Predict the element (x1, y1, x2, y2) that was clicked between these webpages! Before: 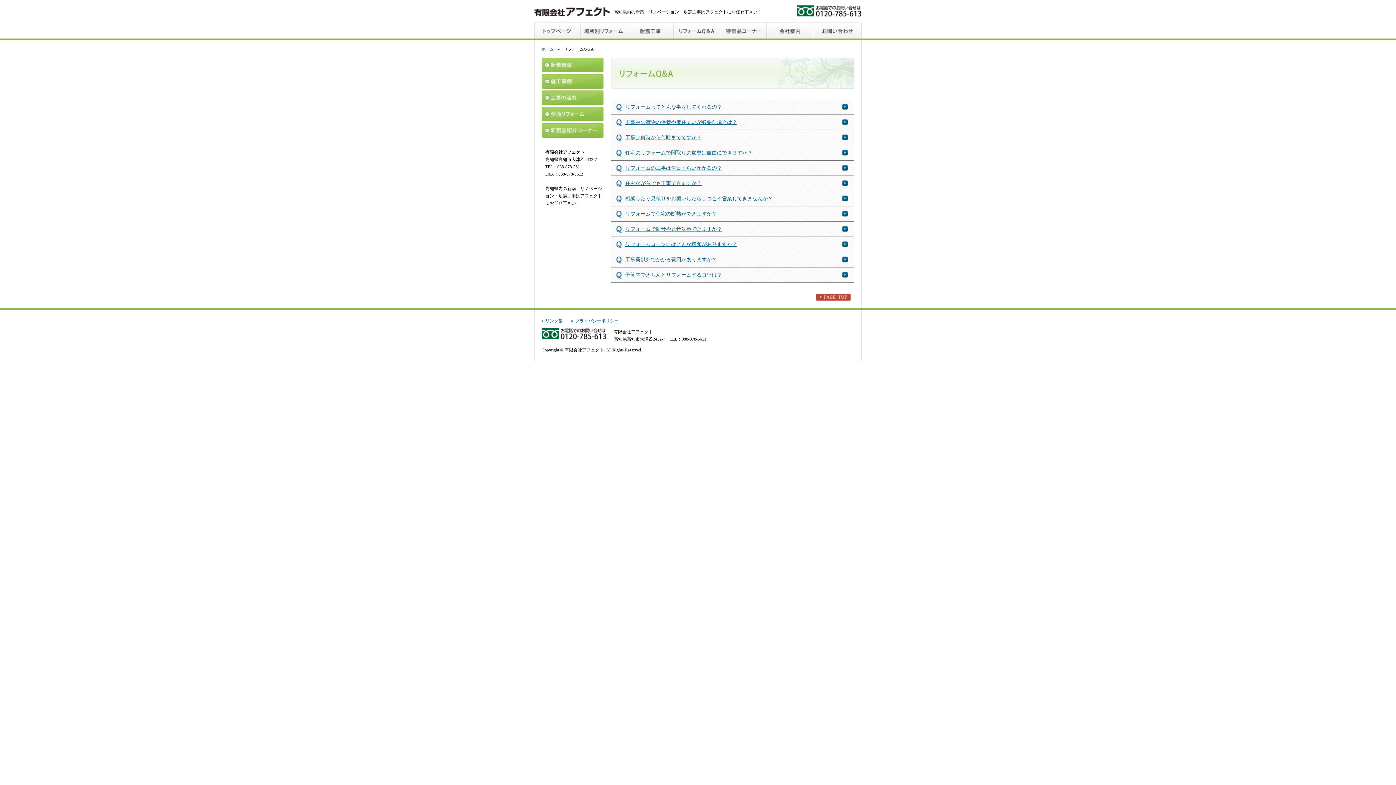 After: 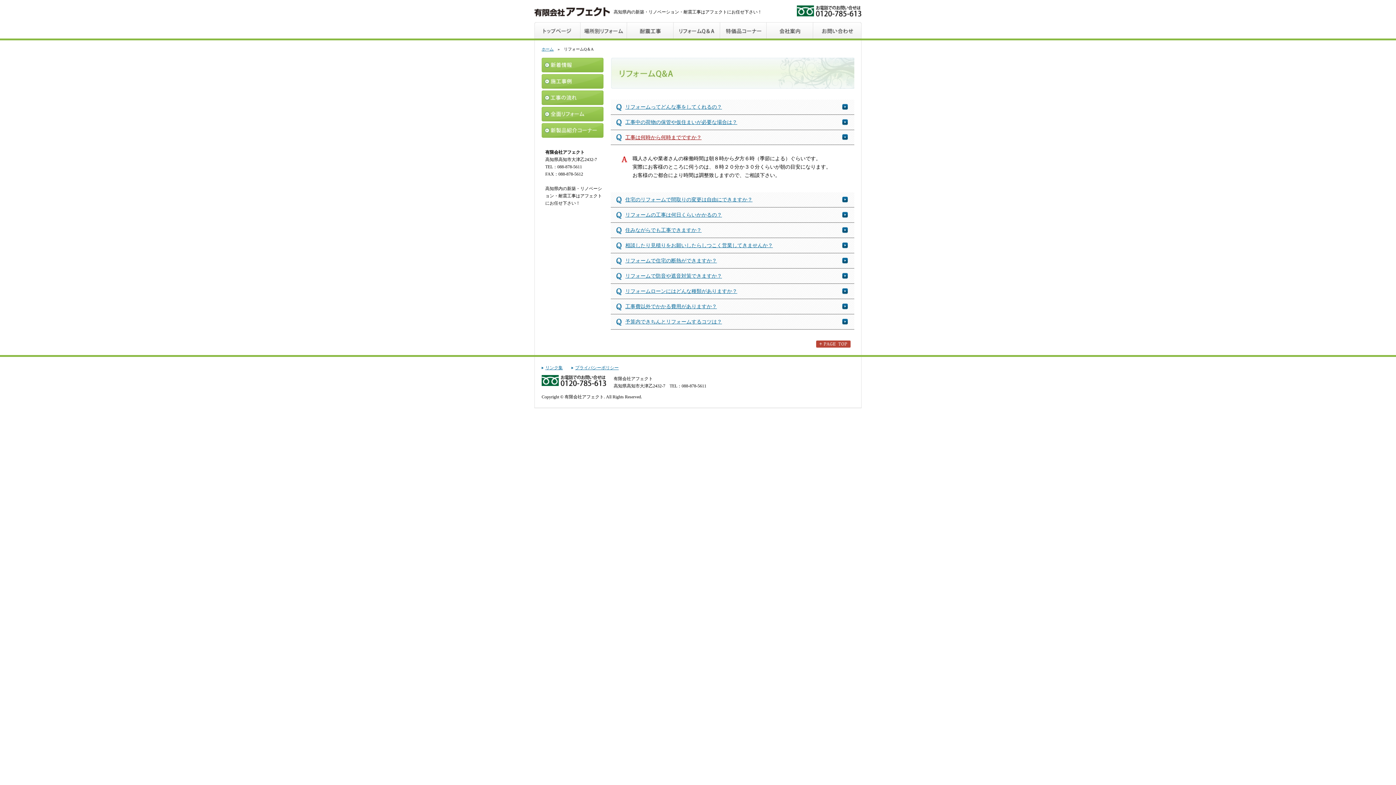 Action: label: 工事は何時から何時までですか？ bbox: (610, 130, 854, 145)